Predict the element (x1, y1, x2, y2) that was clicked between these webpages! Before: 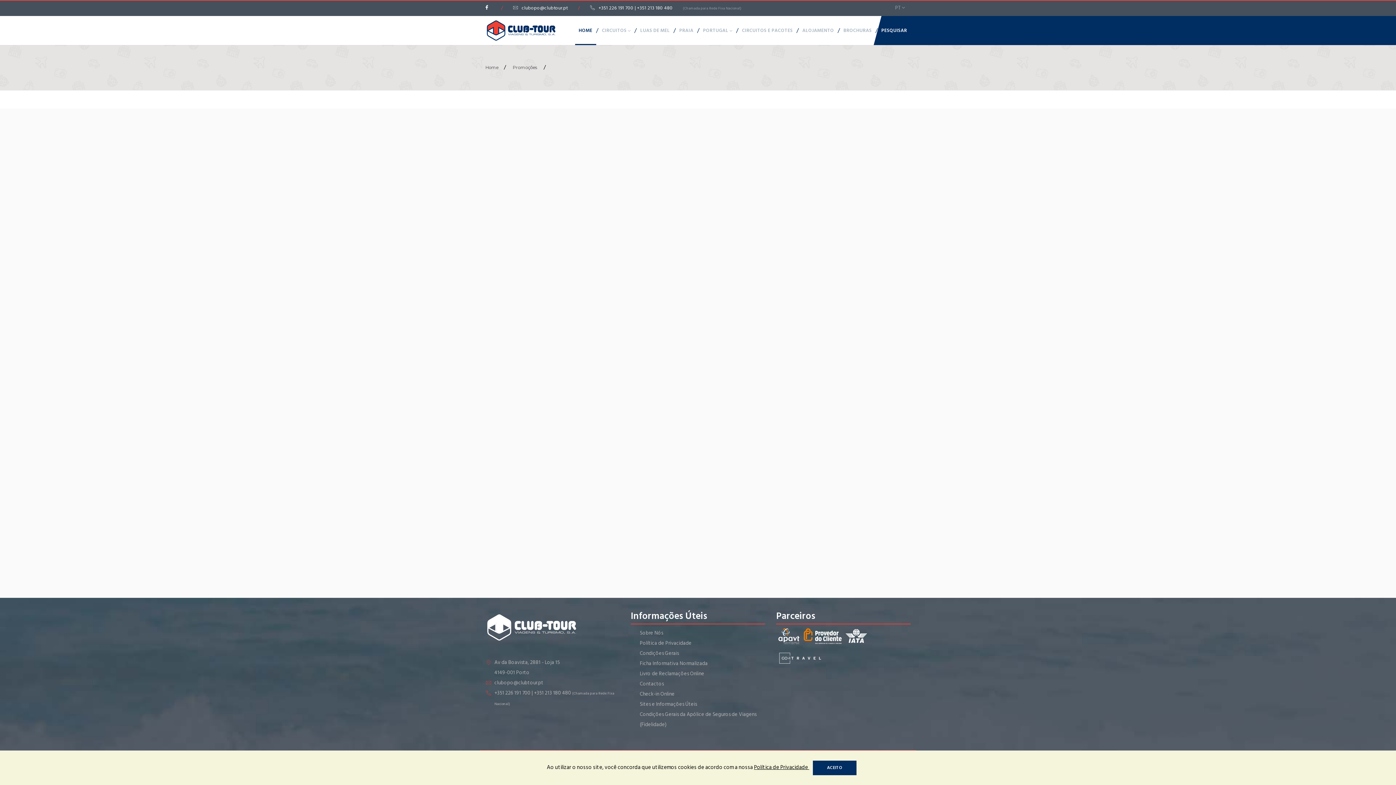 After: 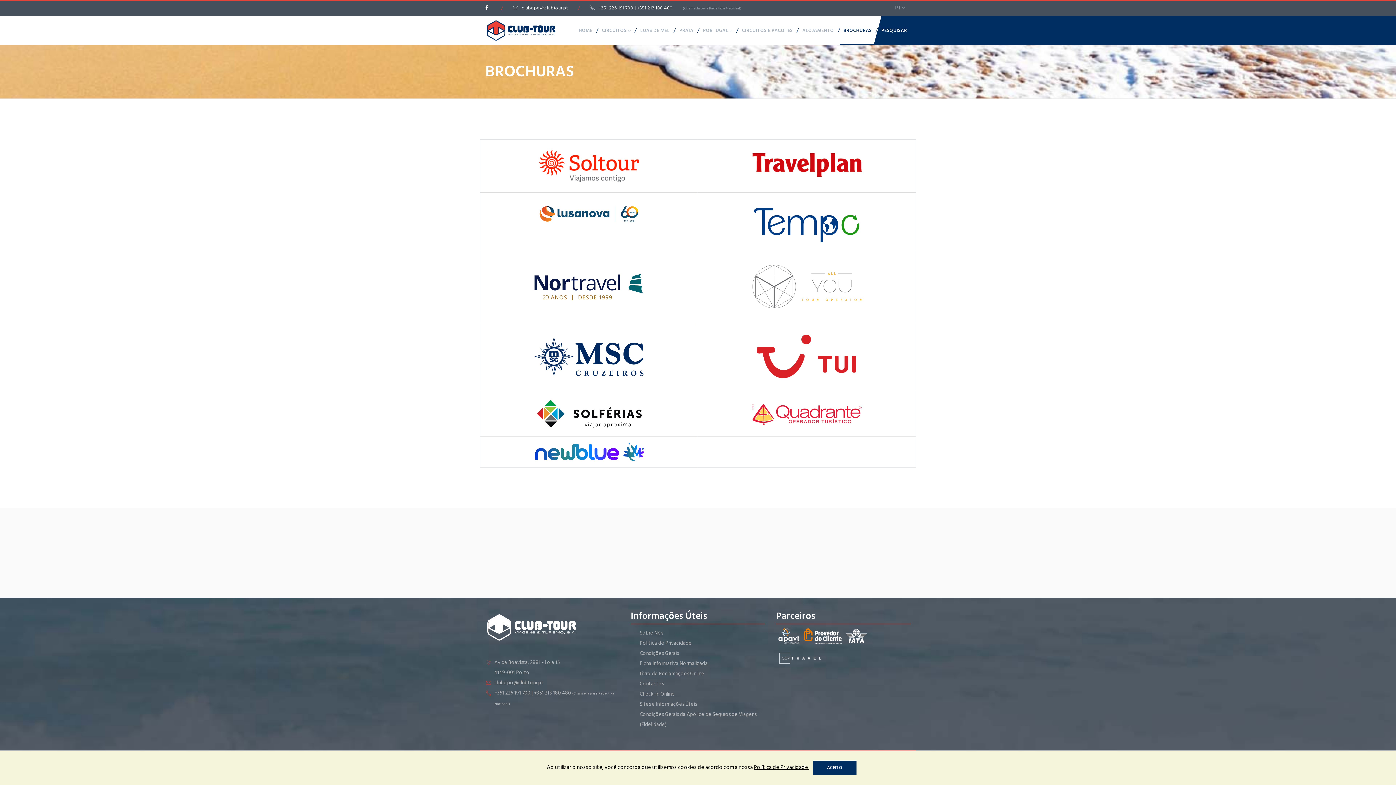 Action: bbox: (840, 16, 875, 45) label: BROCHURAS